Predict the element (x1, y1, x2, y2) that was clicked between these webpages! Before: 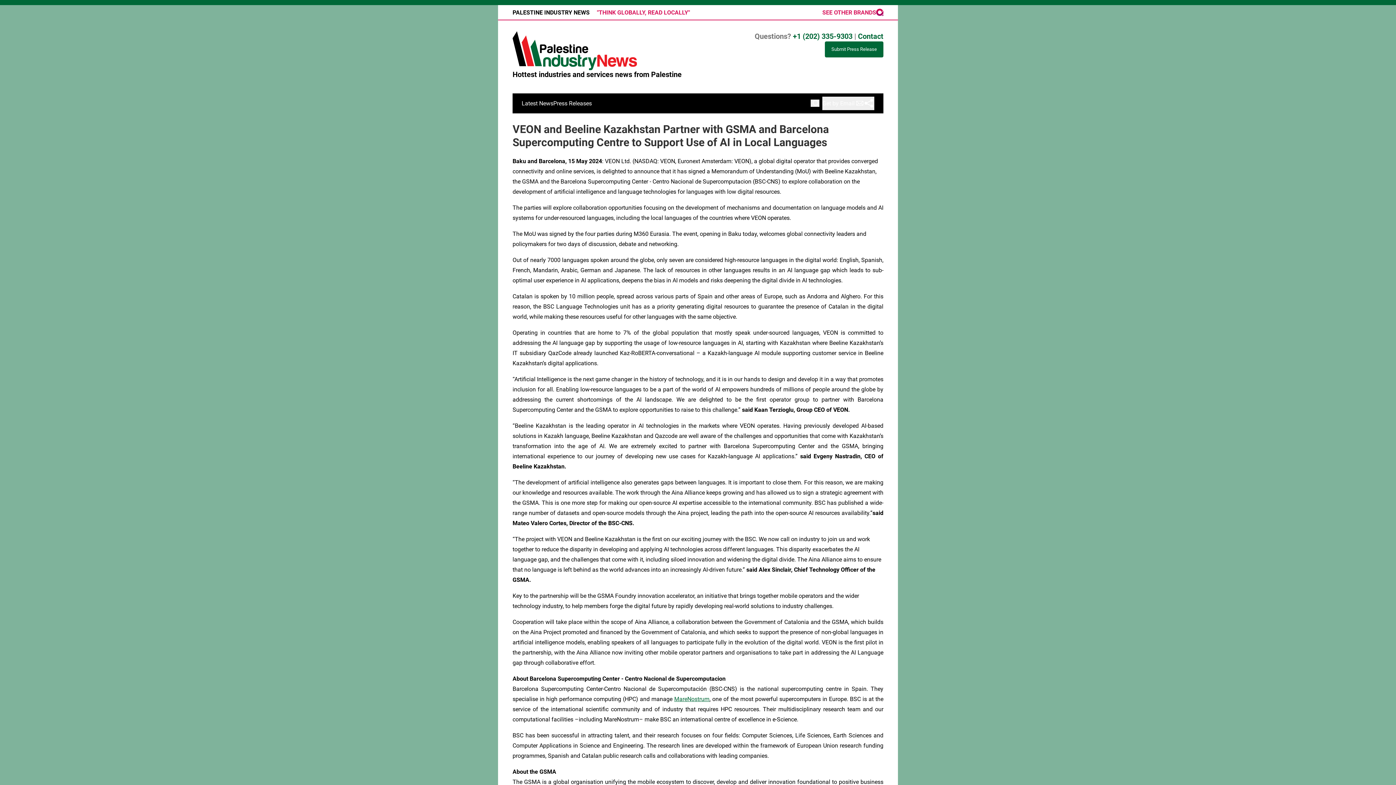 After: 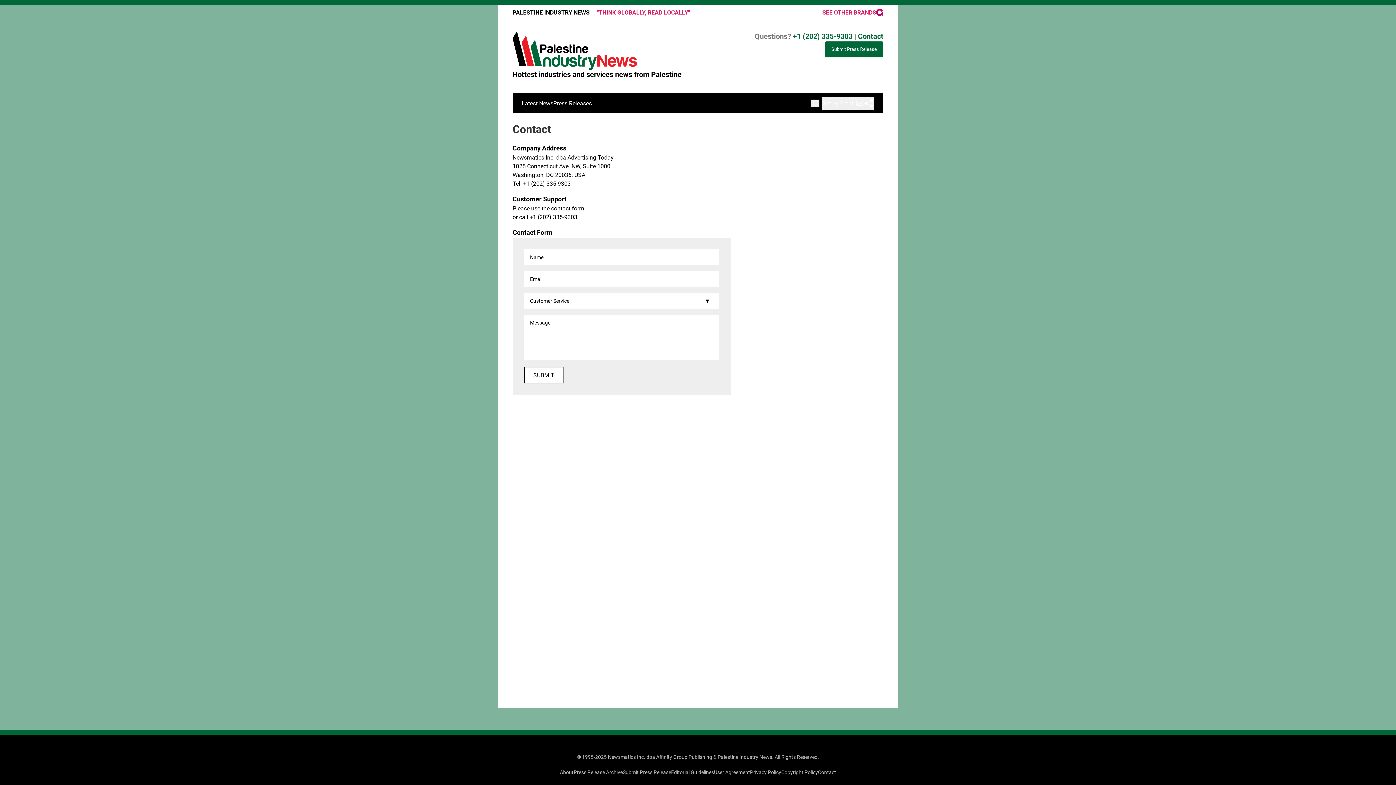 Action: label: Contact bbox: (858, 32, 883, 40)